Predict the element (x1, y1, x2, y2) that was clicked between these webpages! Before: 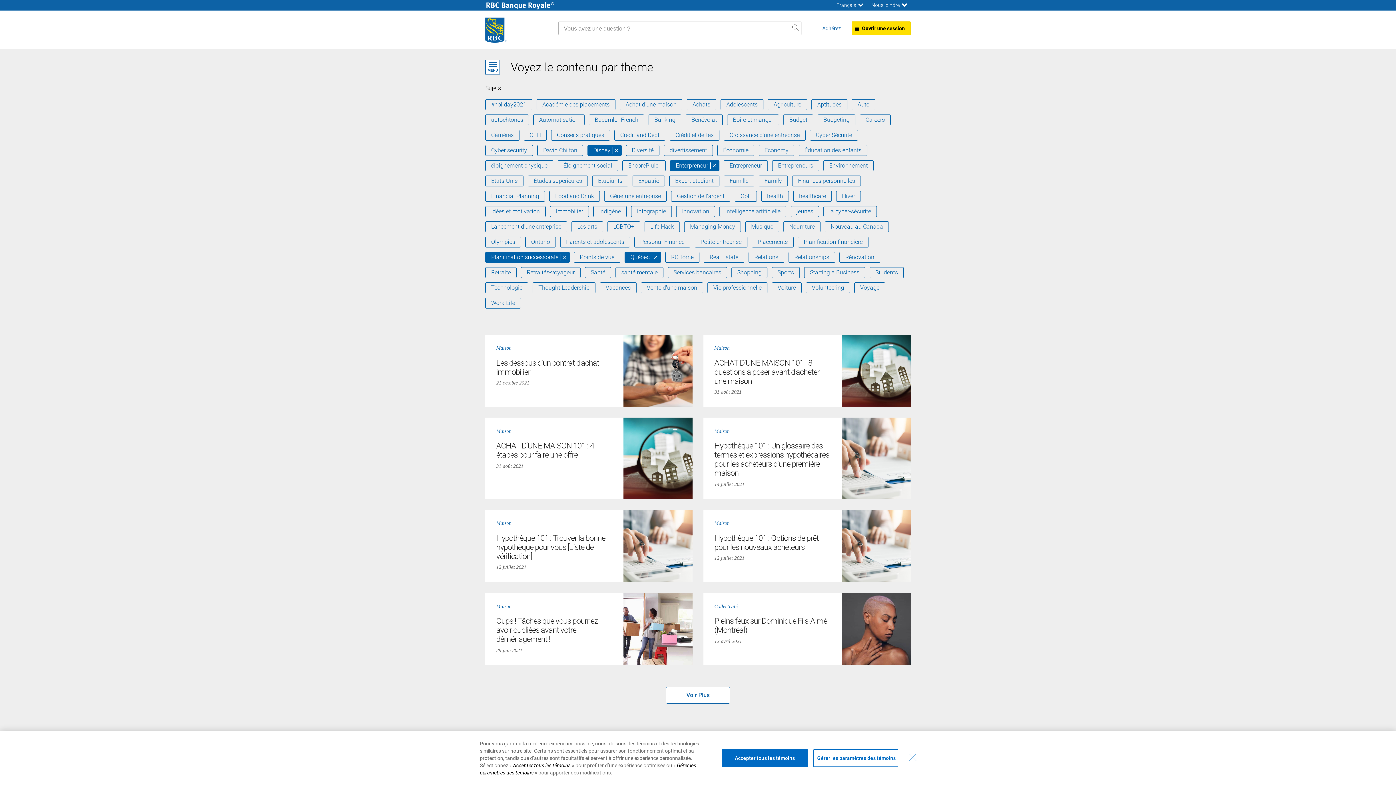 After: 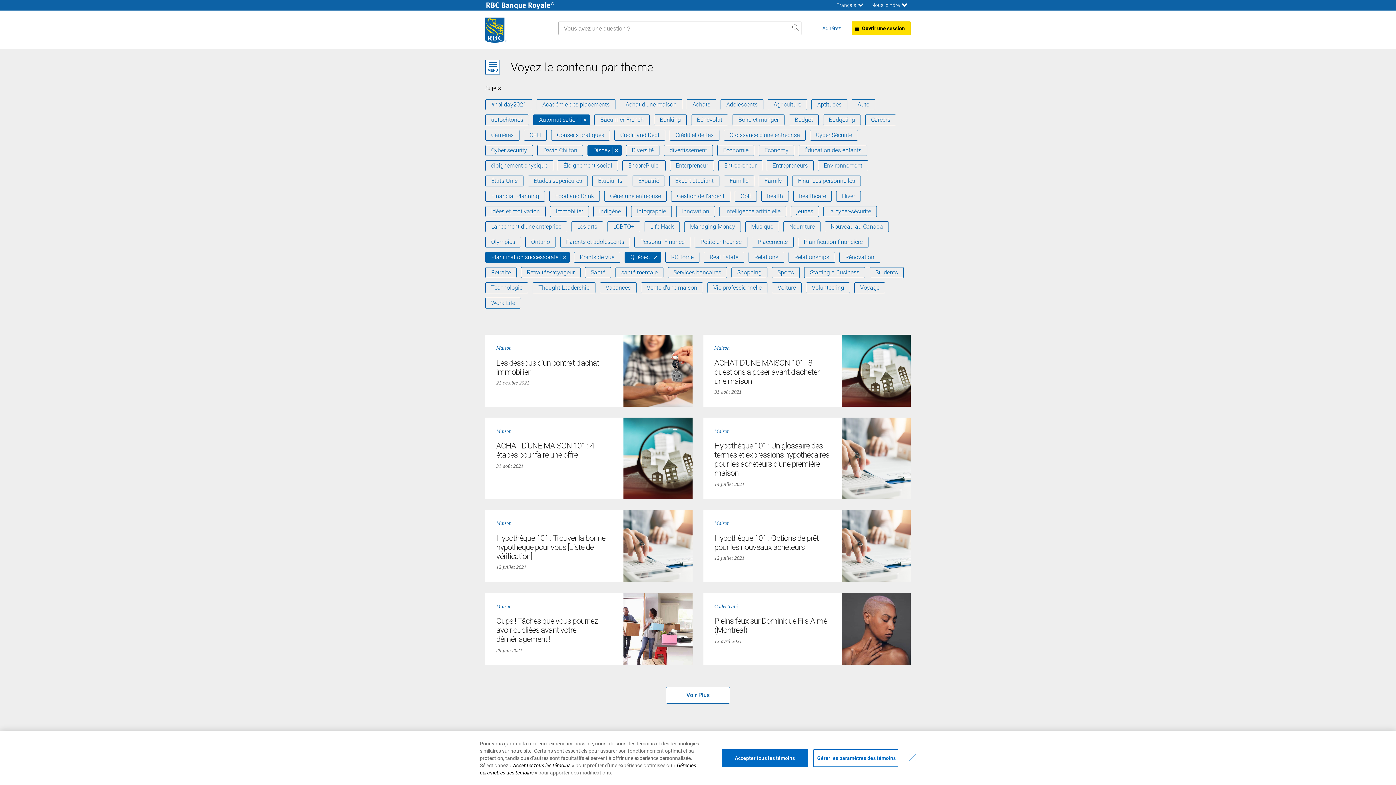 Action: label: Automatisation bbox: (533, 114, 584, 125)